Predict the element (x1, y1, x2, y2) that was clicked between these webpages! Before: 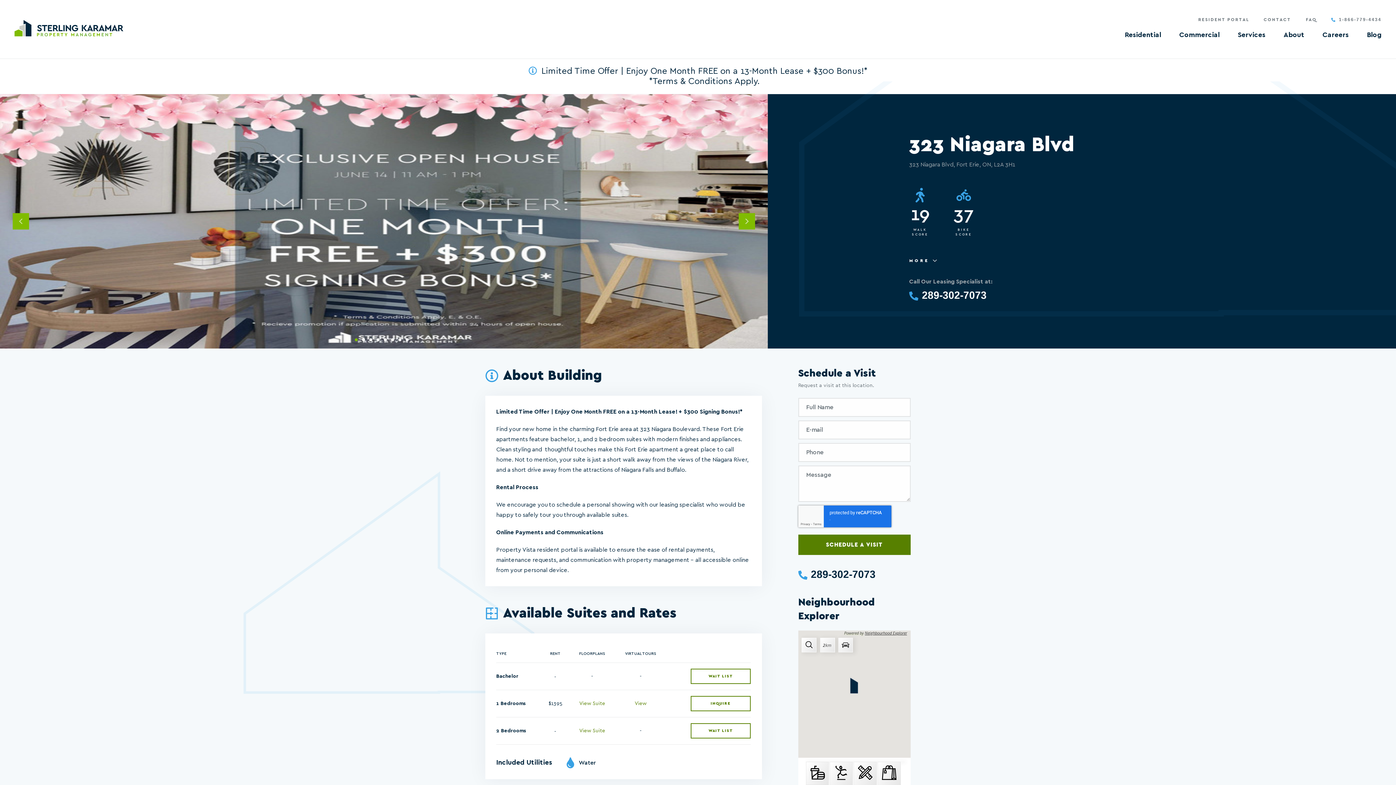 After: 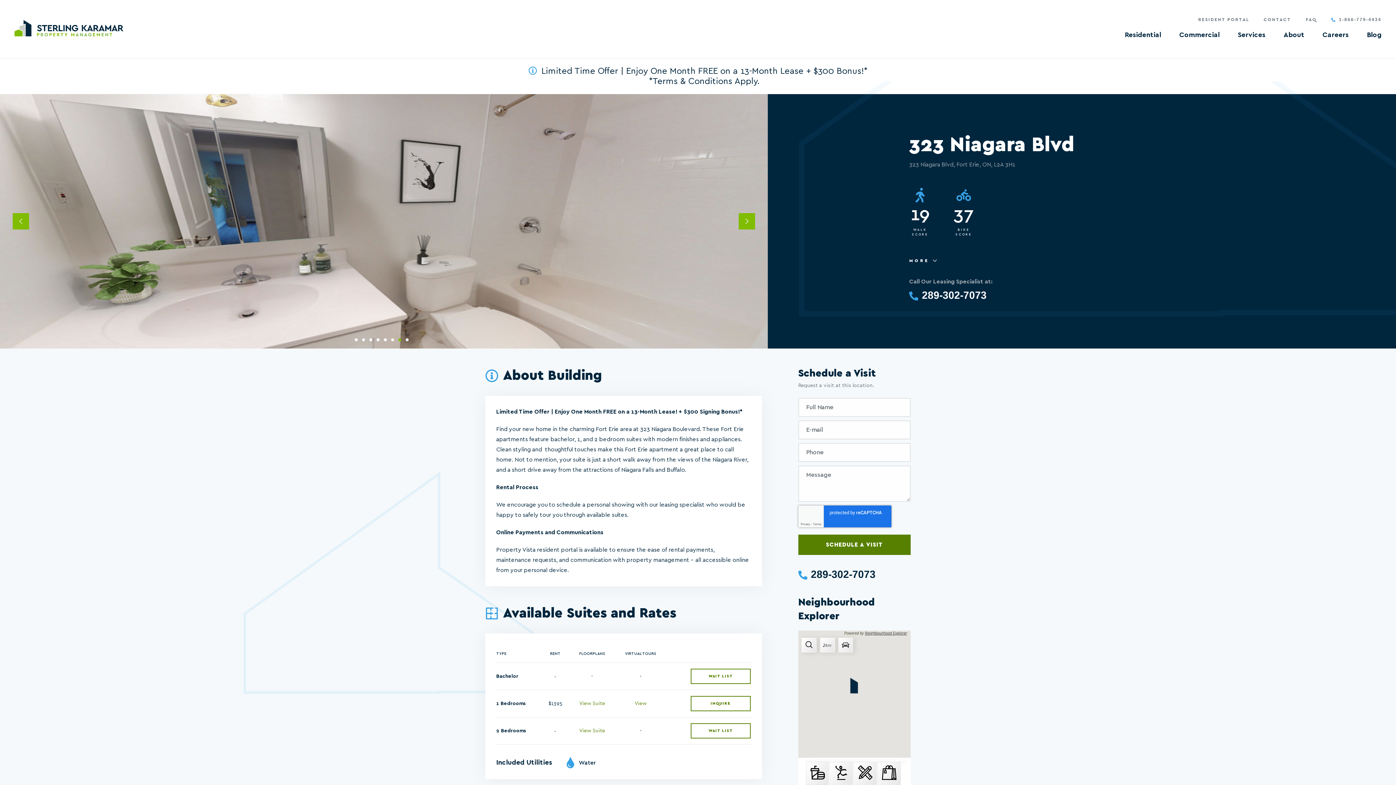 Action: bbox: (398, 338, 401, 341)